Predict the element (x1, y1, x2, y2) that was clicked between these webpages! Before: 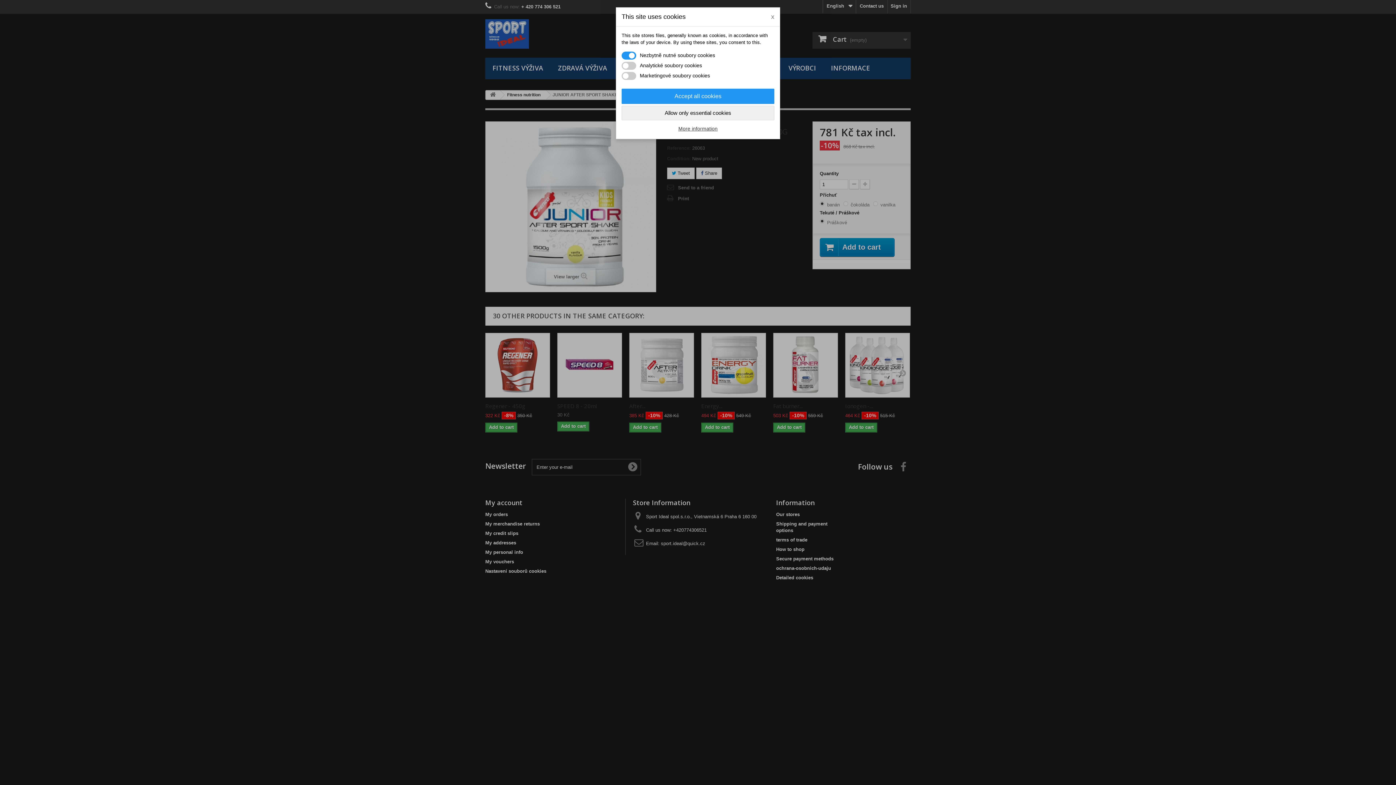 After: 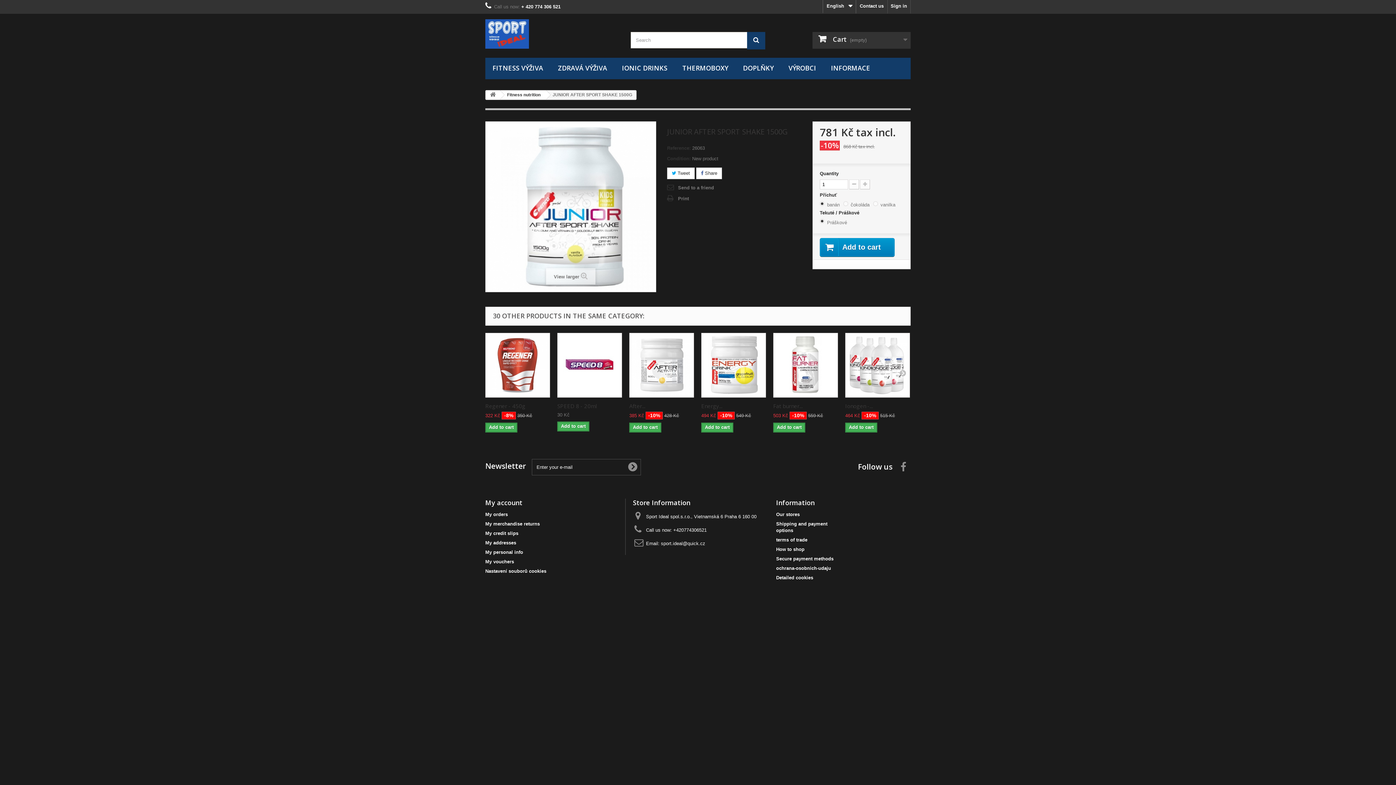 Action: label: Accept all cookies bbox: (621, 88, 774, 104)